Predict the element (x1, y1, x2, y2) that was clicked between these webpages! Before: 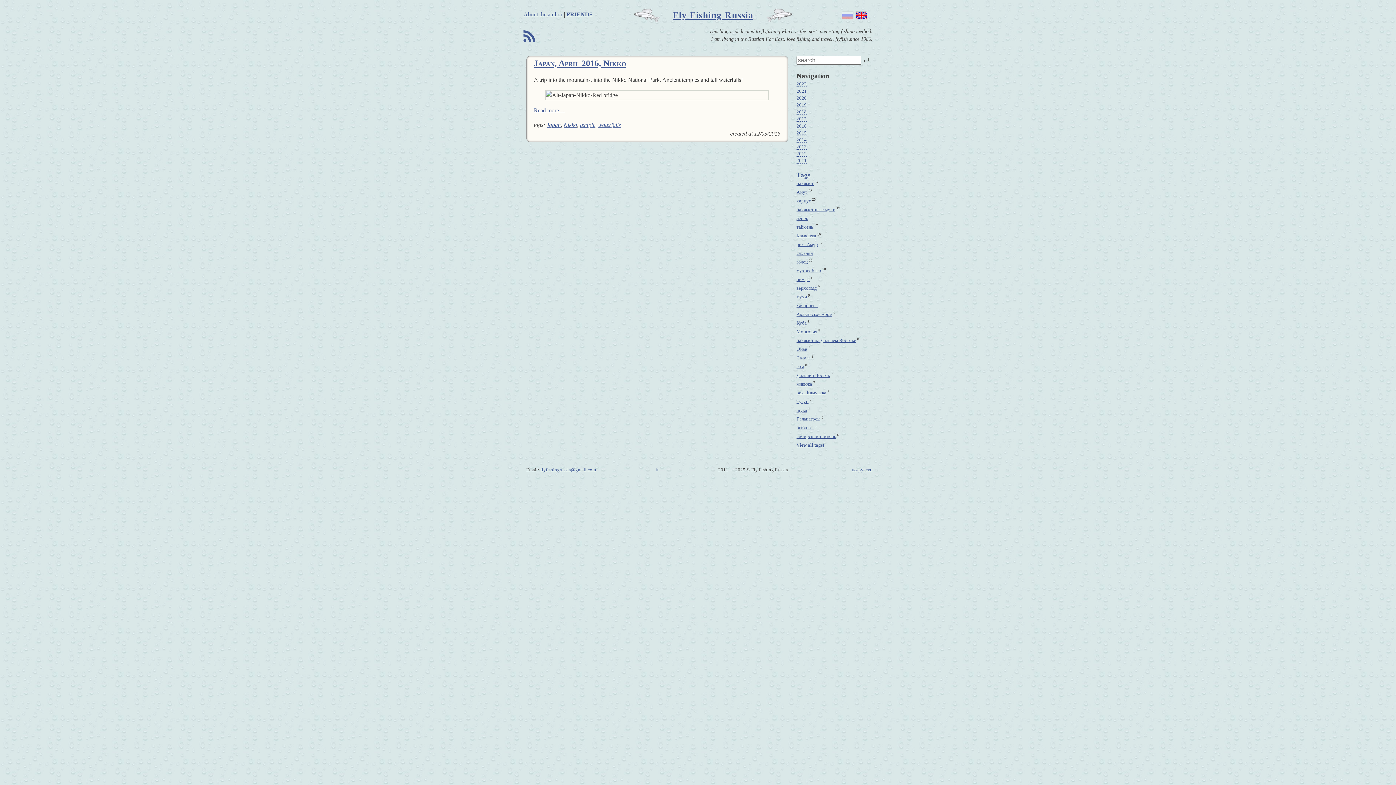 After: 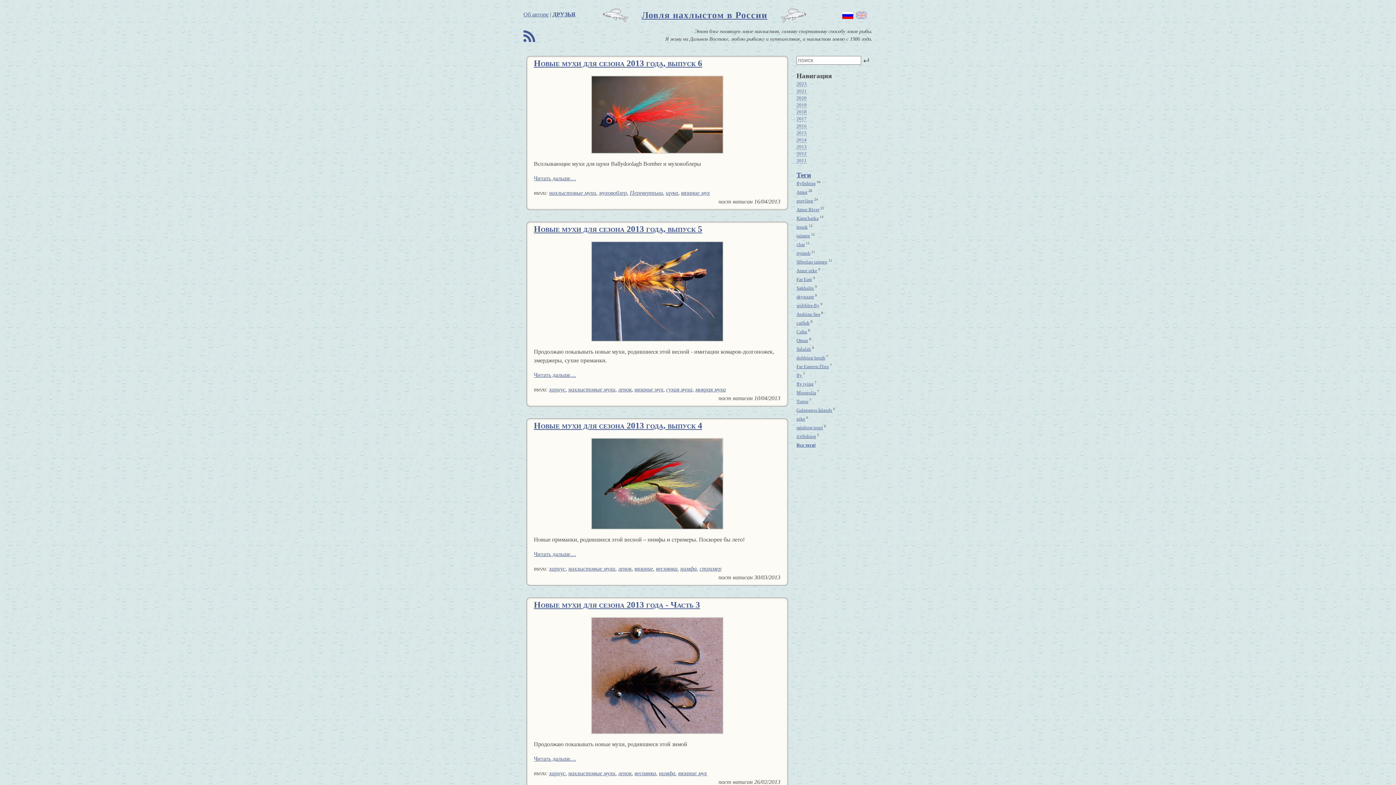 Action: bbox: (796, 207, 835, 212) label: нахлыстовые мухи